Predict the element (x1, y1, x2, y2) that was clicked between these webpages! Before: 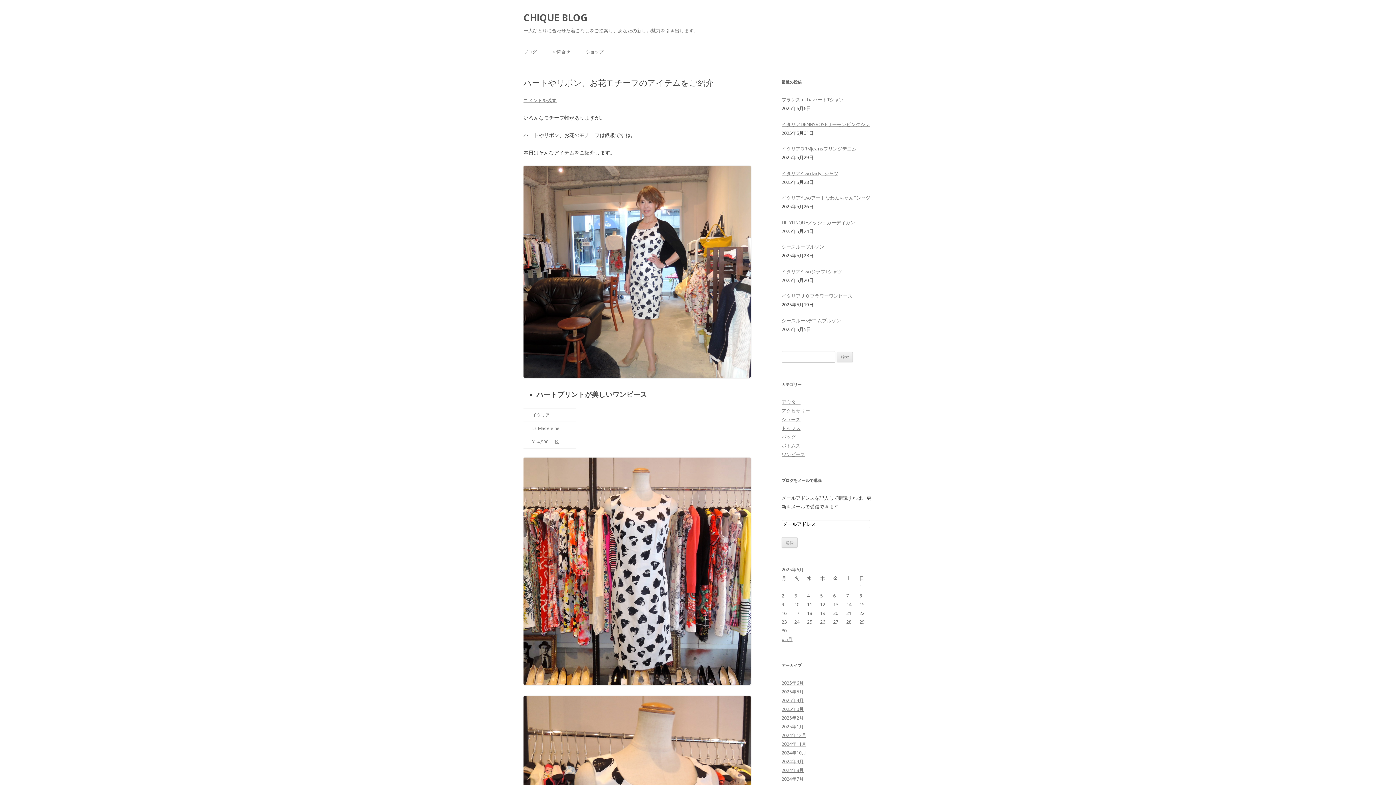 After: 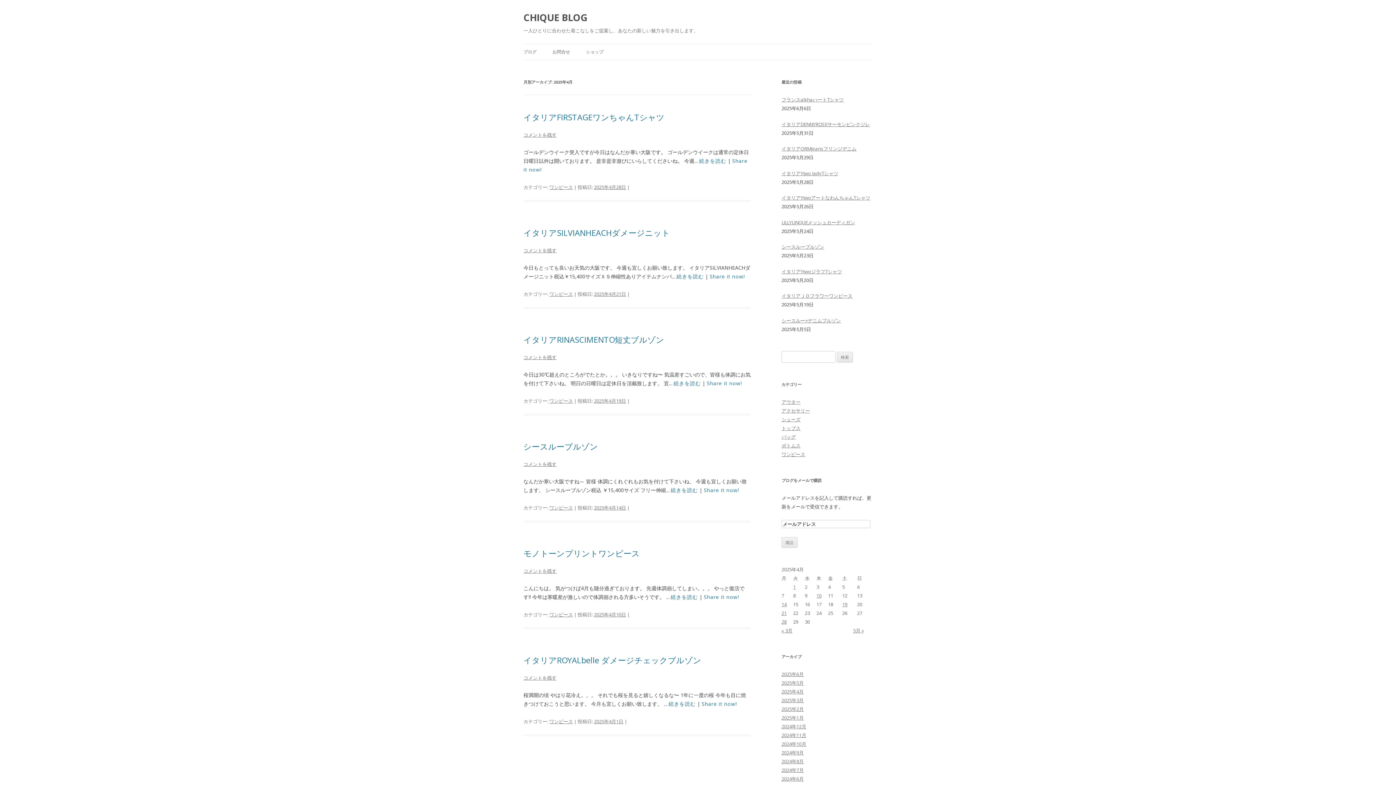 Action: label: 2025年4月 bbox: (781, 697, 804, 703)